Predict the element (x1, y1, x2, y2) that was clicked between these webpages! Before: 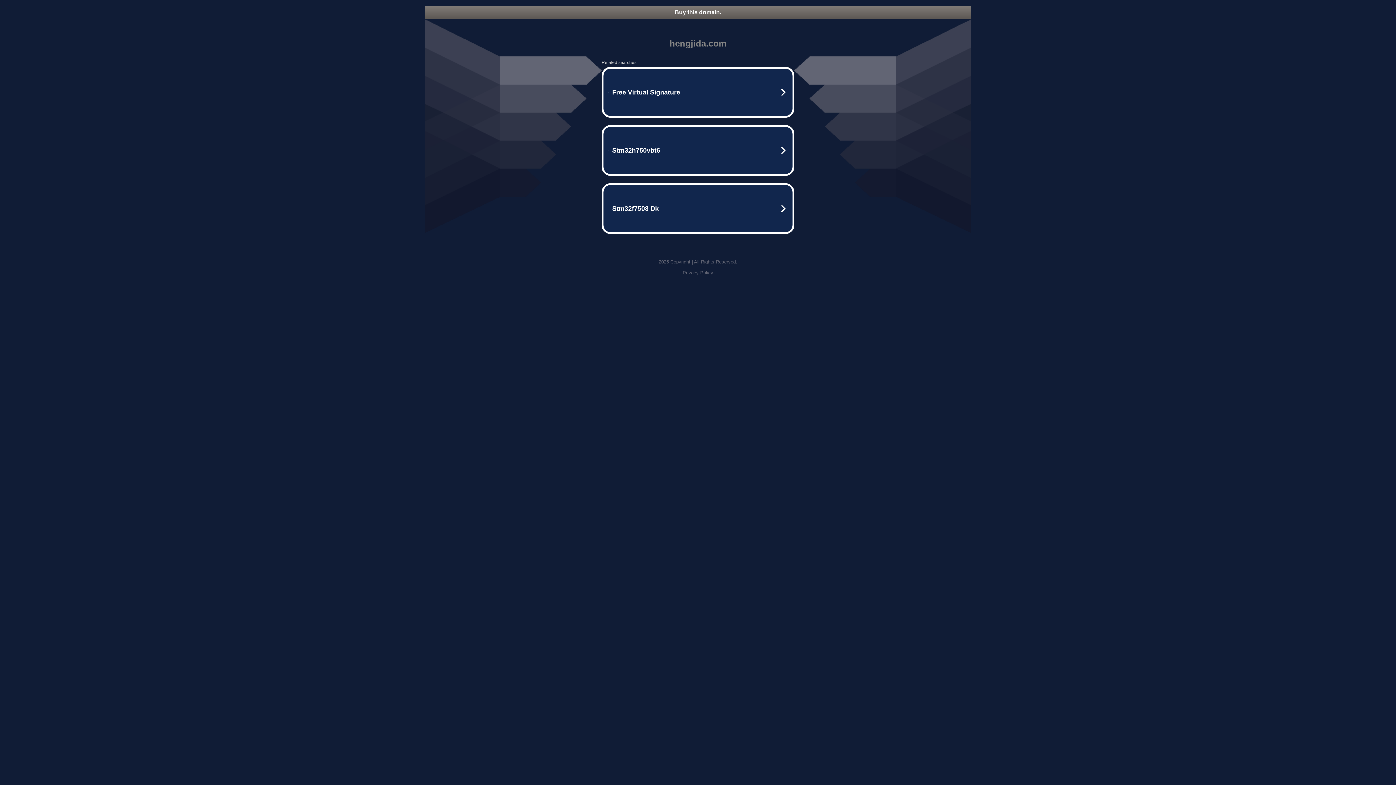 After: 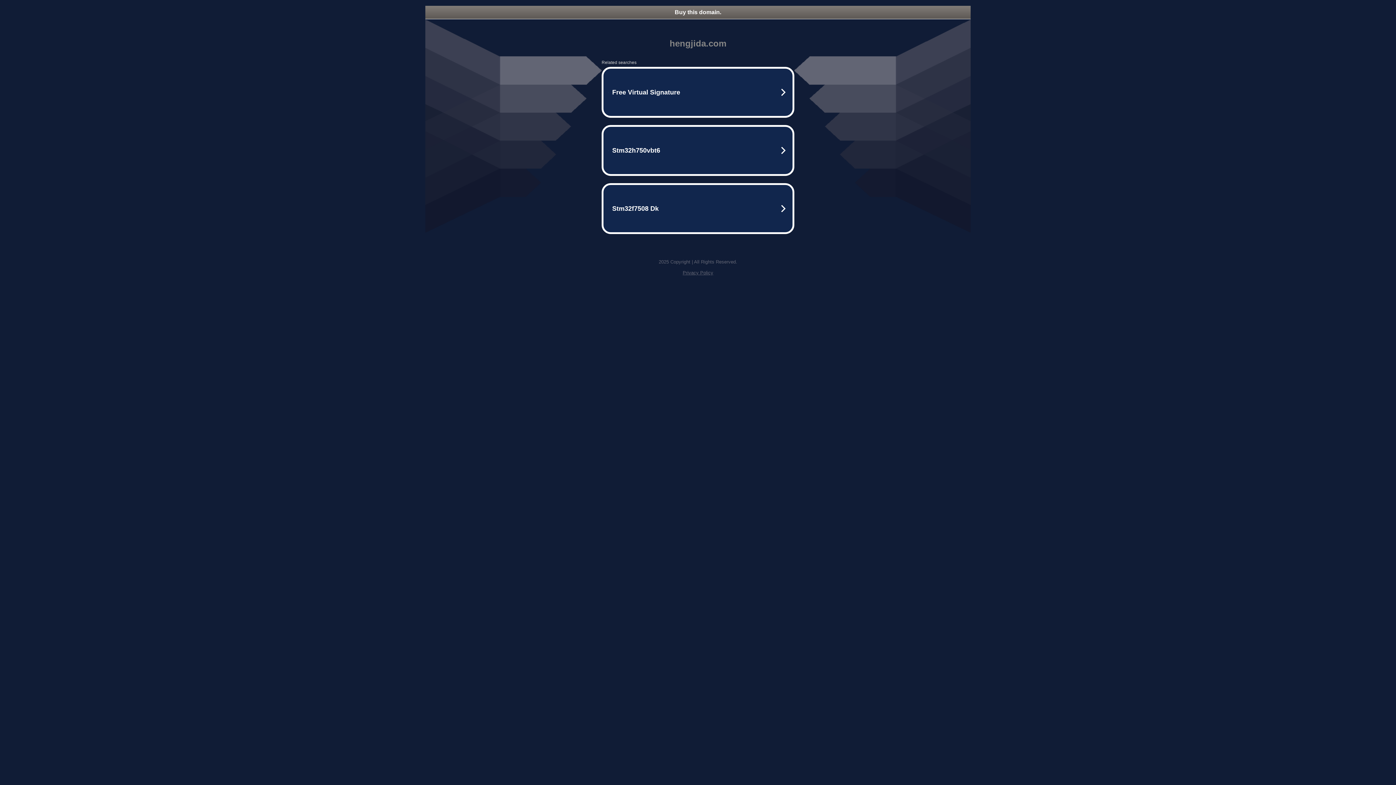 Action: label: Privacy Policy bbox: (682, 270, 713, 275)